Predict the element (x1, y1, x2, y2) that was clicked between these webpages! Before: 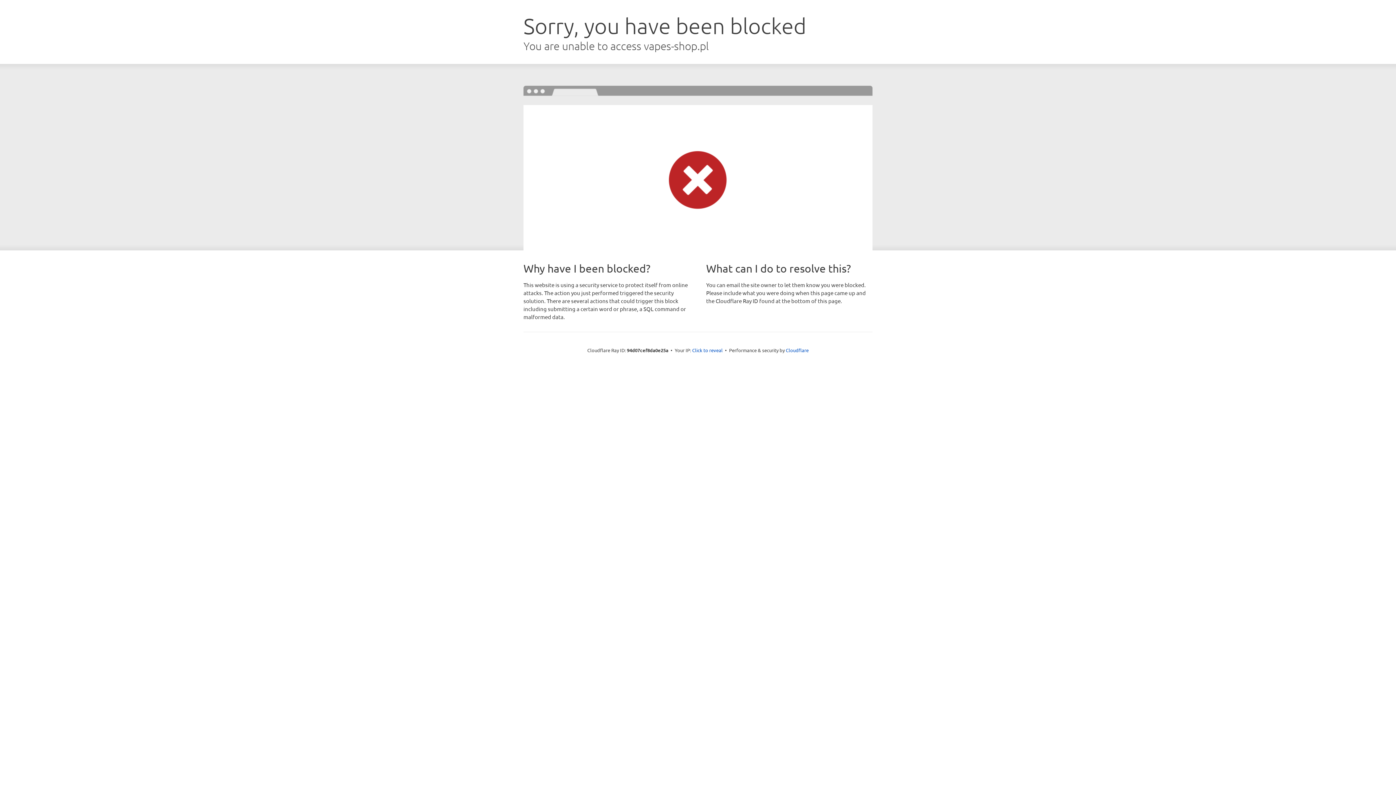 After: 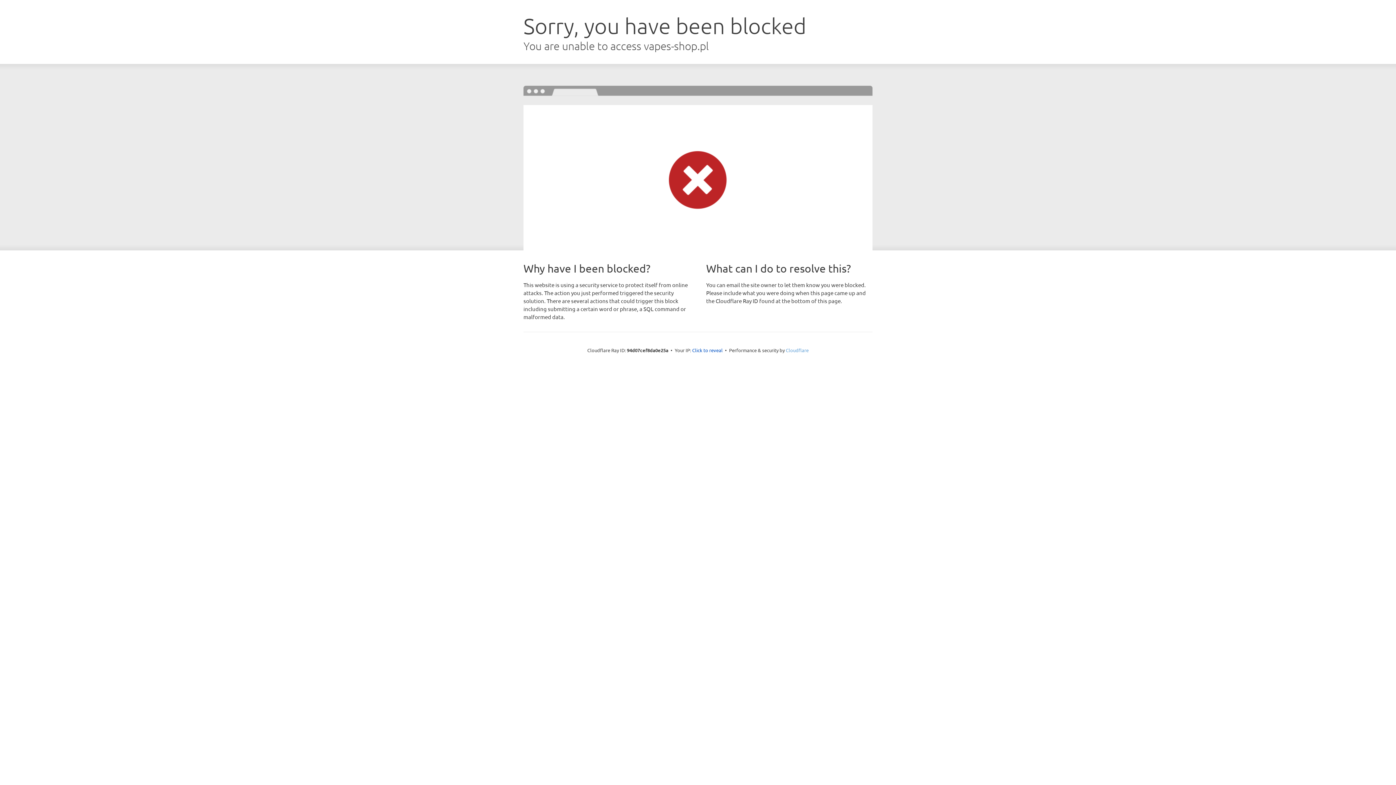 Action: label: Cloudflare bbox: (786, 347, 808, 353)